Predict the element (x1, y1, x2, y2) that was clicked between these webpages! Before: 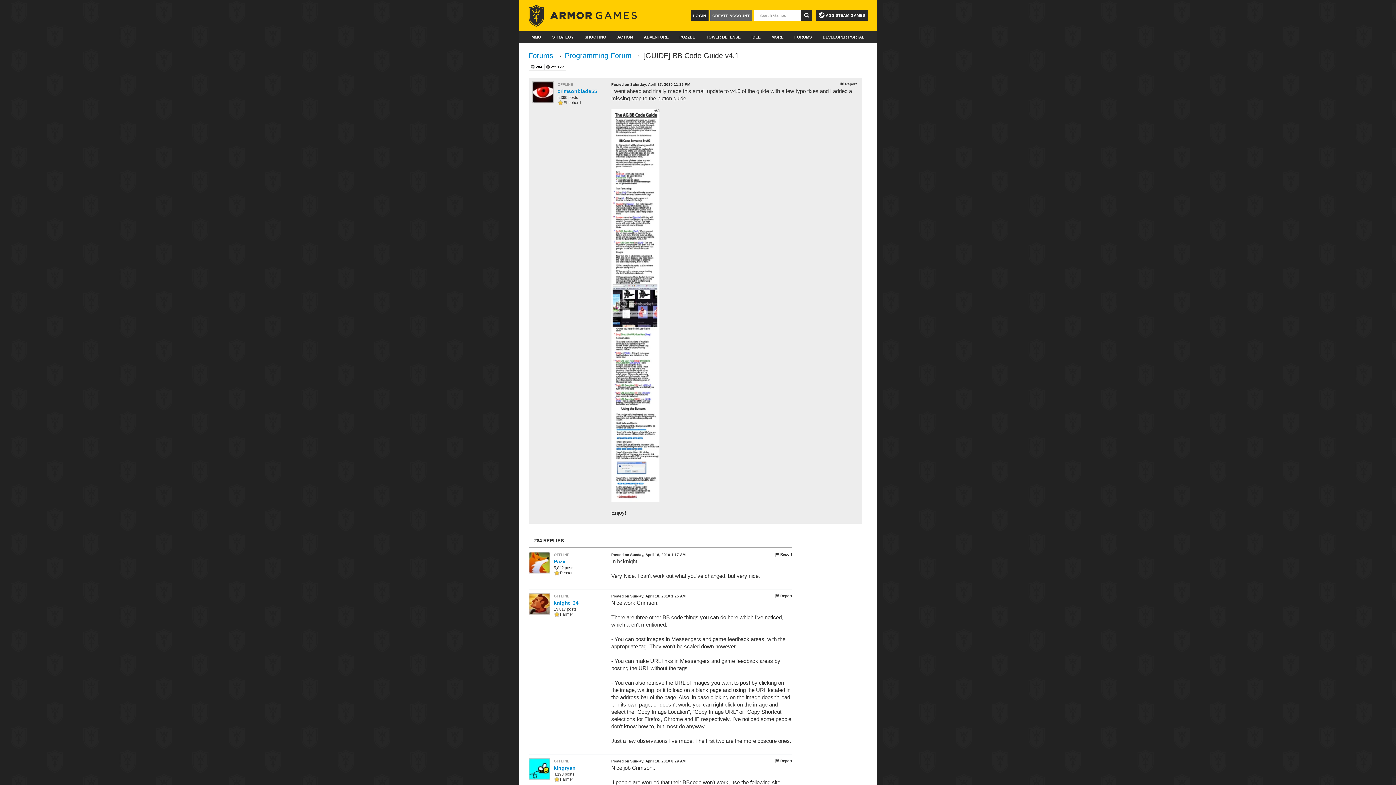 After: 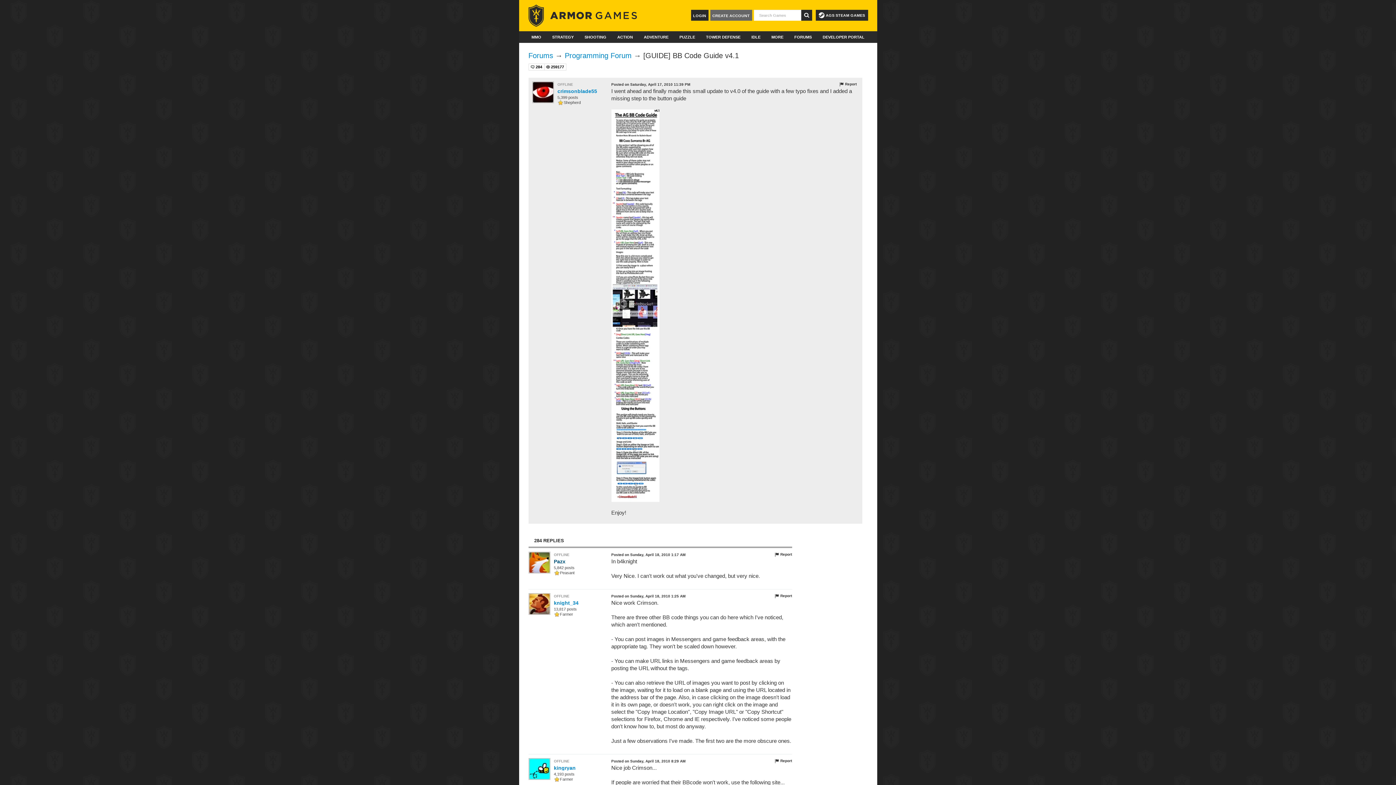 Action: bbox: (554, 559, 608, 564) label: Pazx